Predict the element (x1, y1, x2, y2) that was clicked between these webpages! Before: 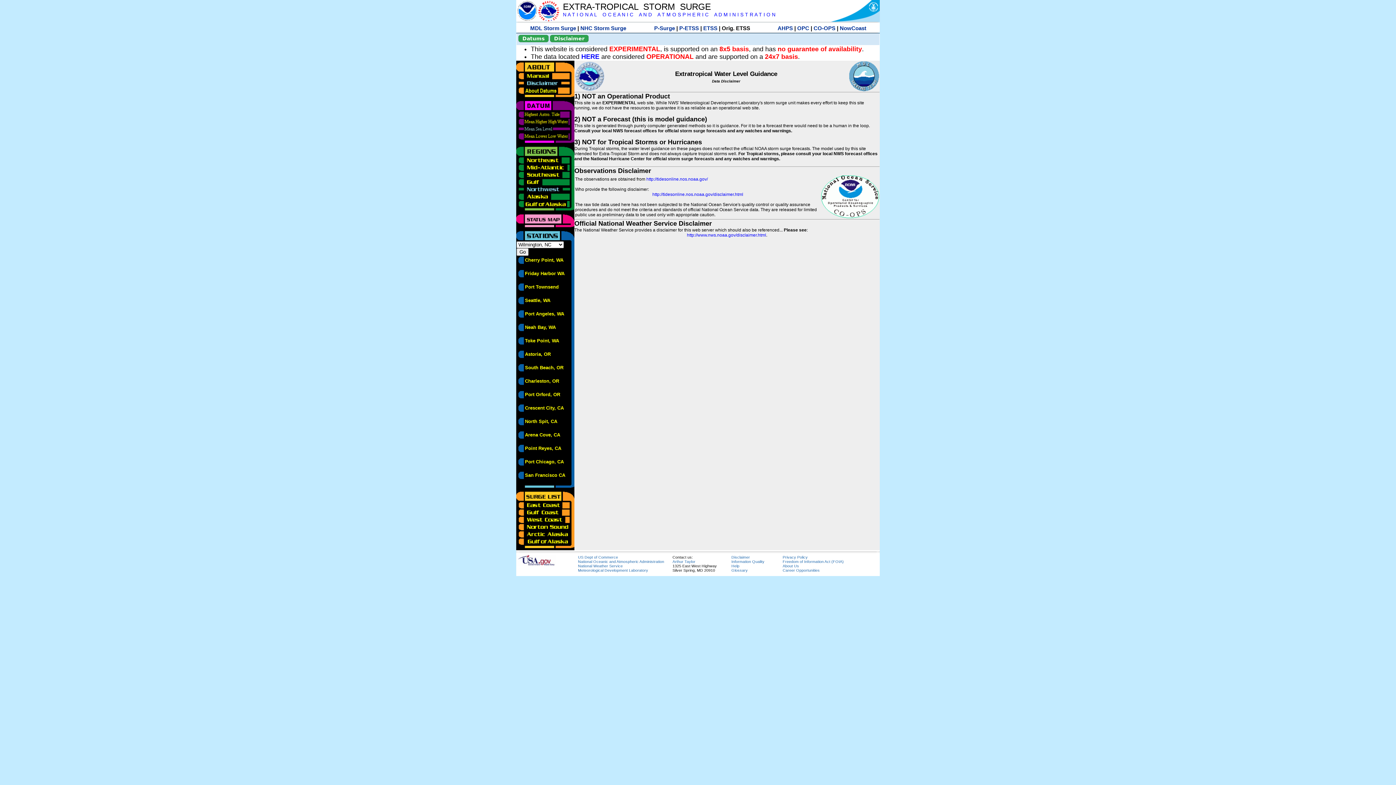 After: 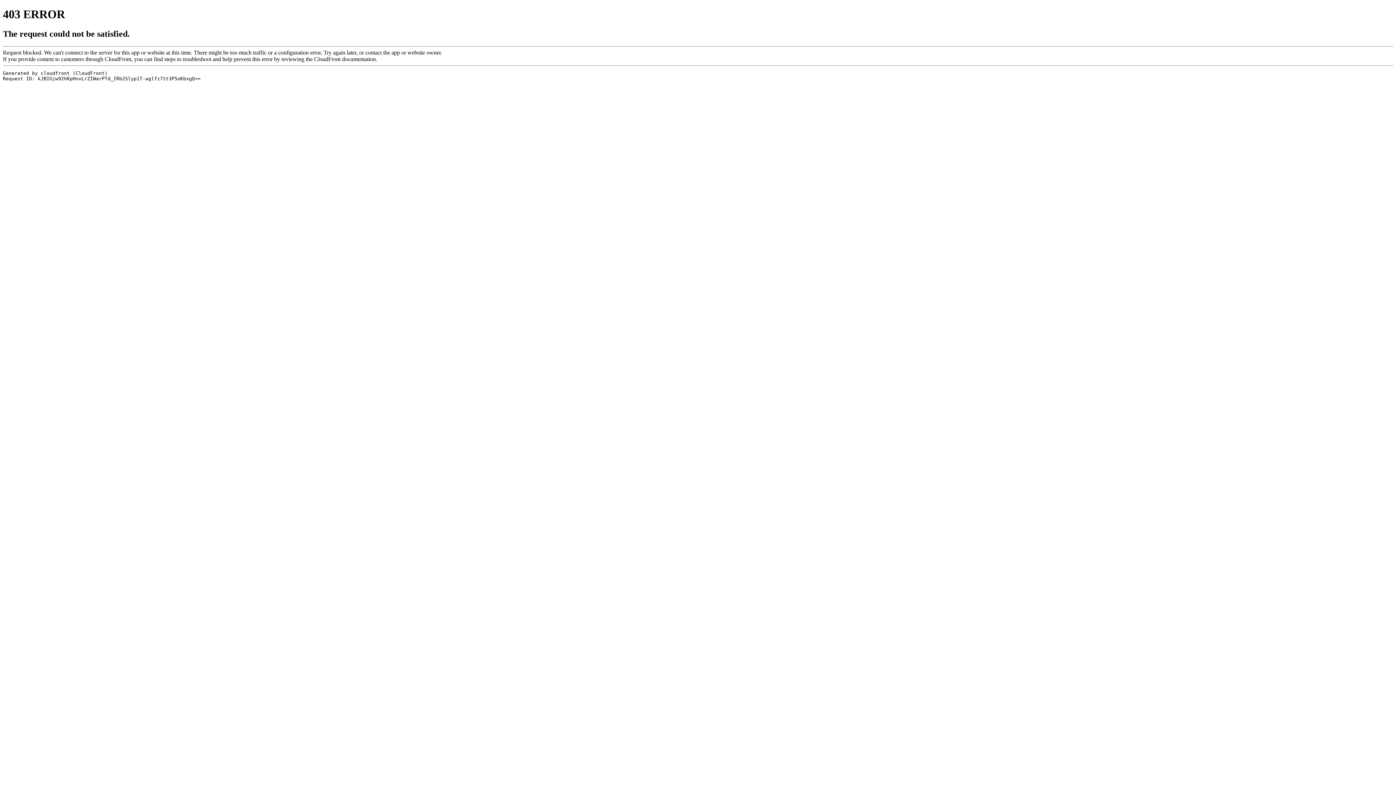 Action: bbox: (578, 559, 664, 564) label: National Oceanic and Atmospheric Administration